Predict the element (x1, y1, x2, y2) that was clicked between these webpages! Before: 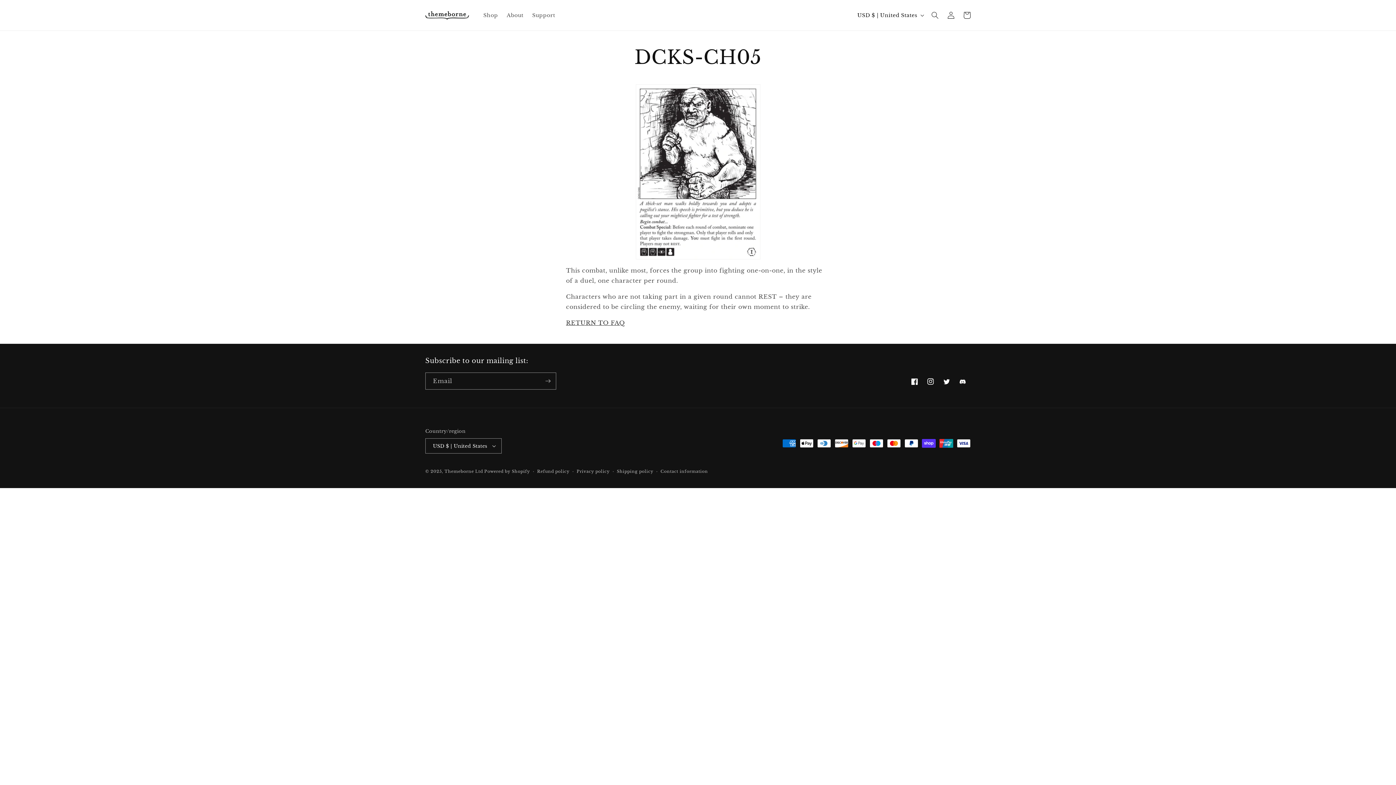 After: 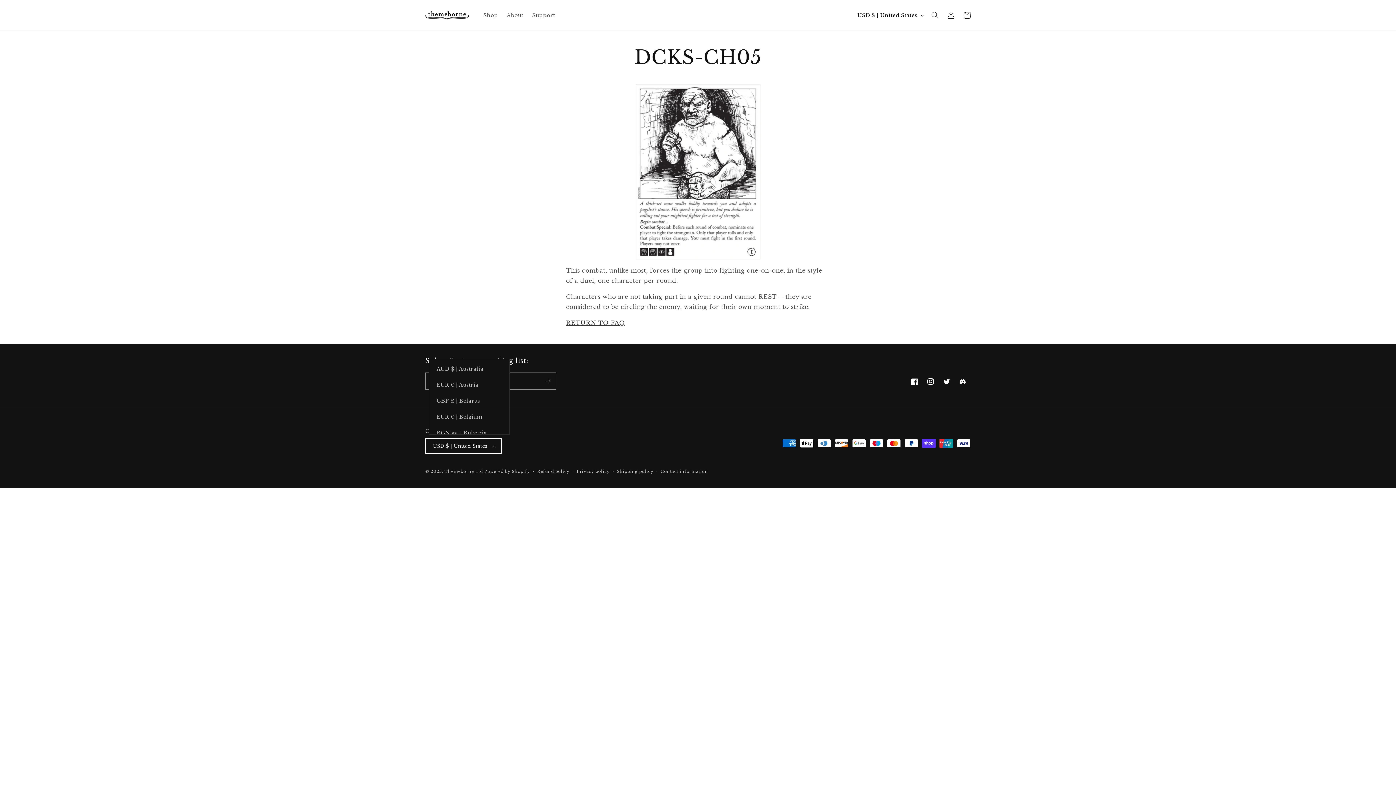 Action: label: USD $ | United States bbox: (425, 438, 501, 453)